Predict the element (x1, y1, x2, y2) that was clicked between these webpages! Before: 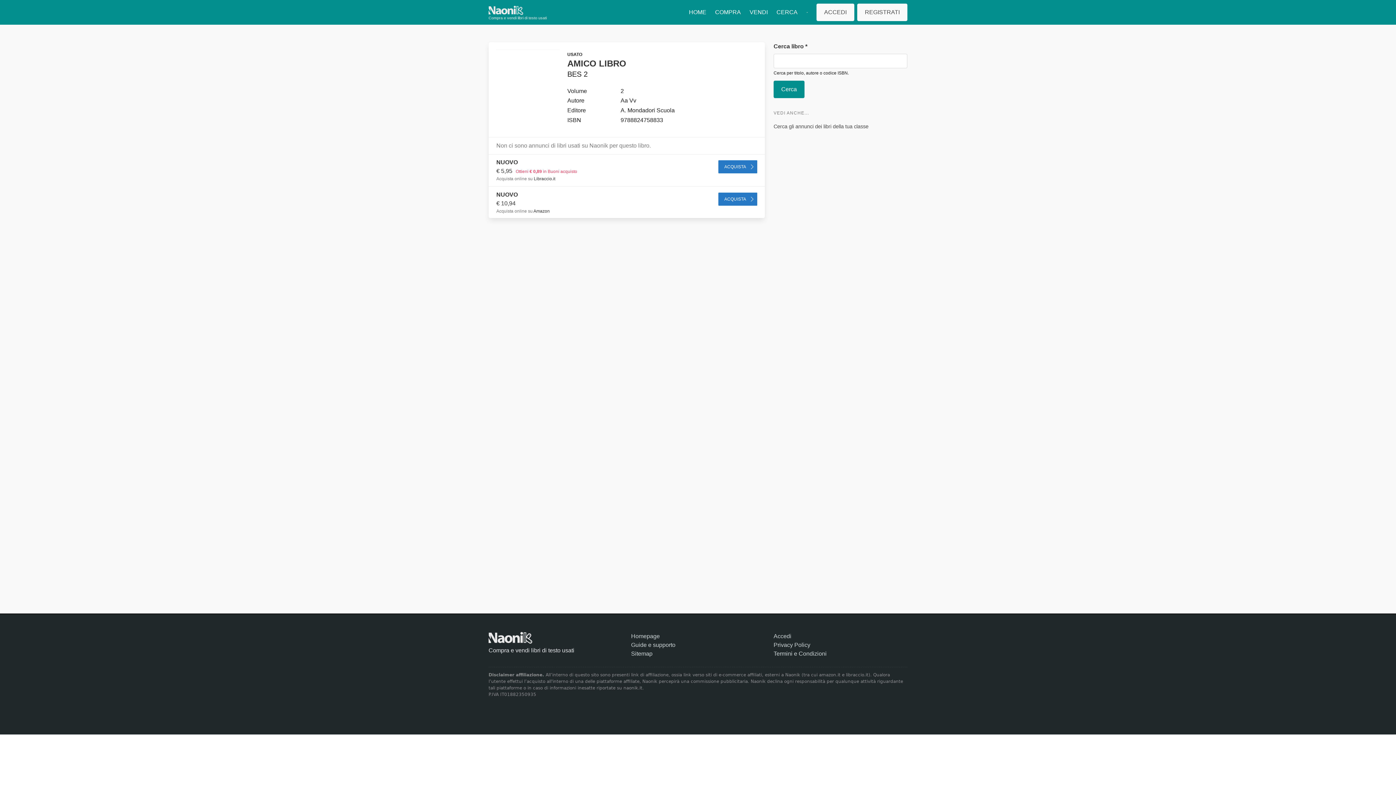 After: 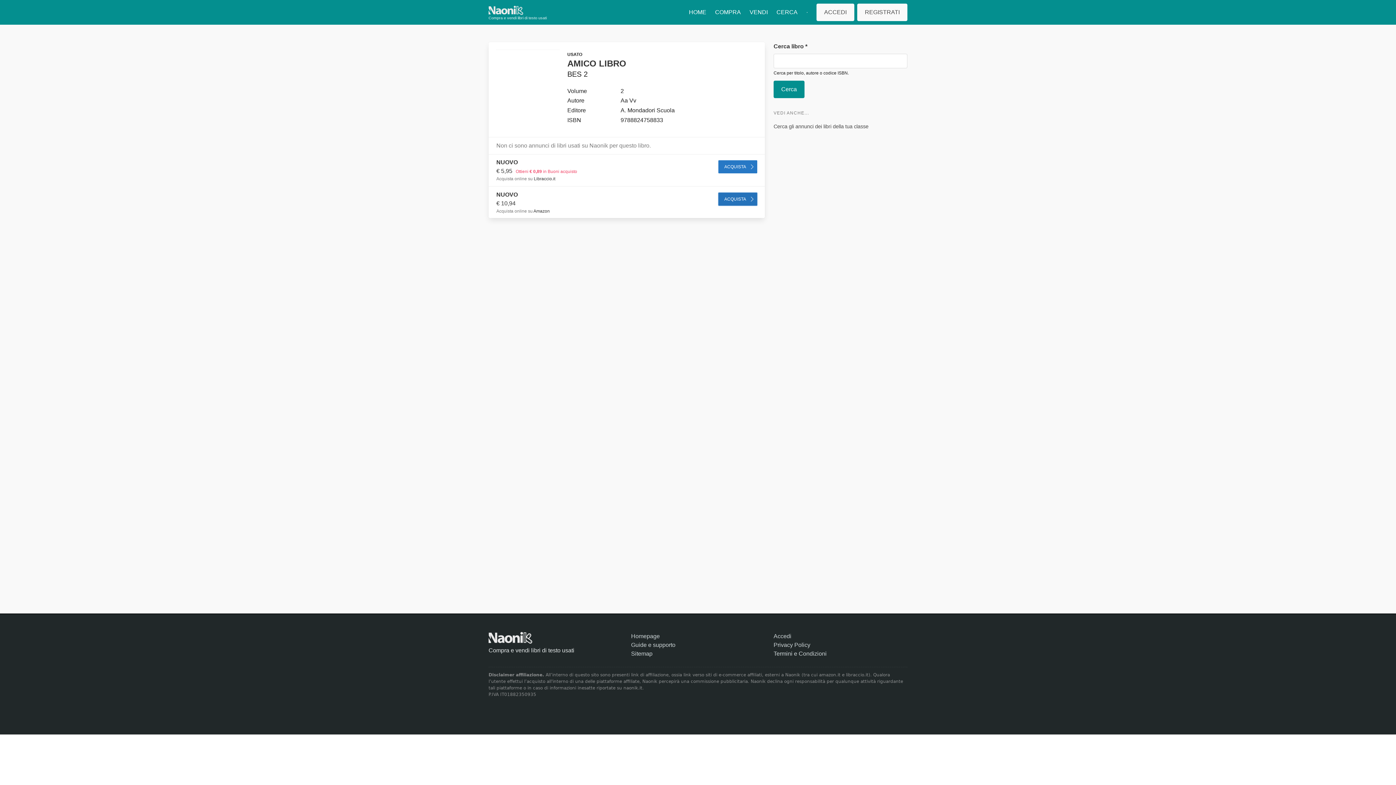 Action: label: ACQUISTA bbox: (718, 192, 757, 205)